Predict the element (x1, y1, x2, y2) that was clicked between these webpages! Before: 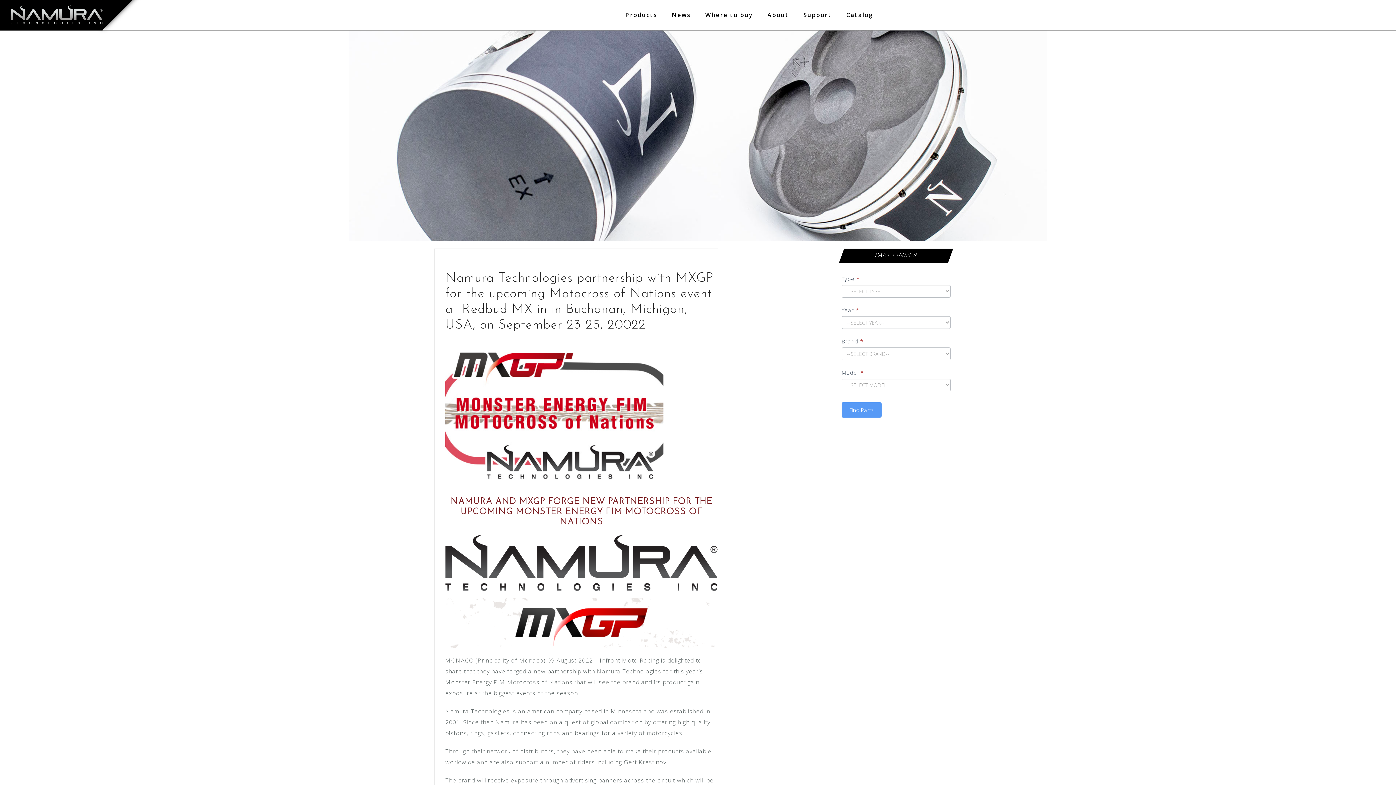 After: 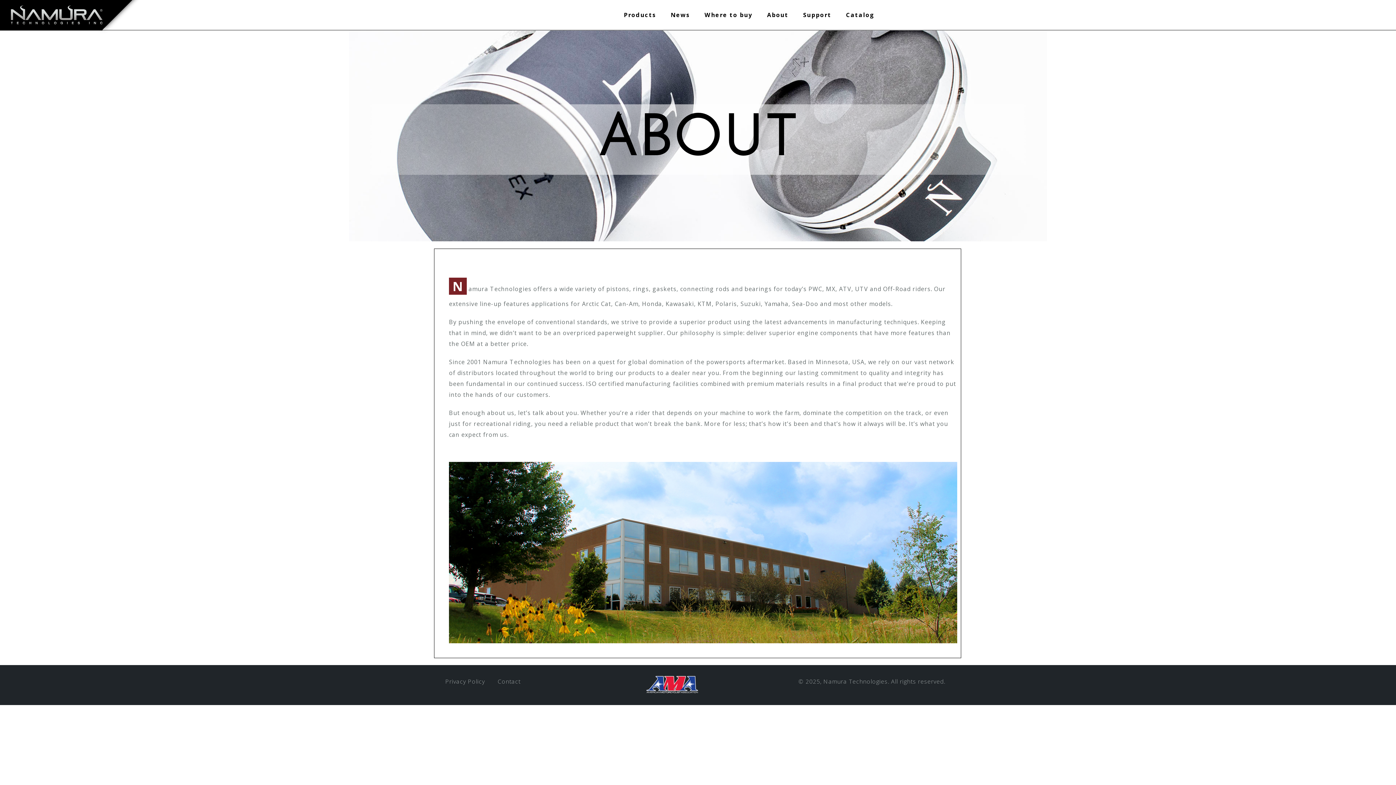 Action: label: About bbox: (760, 5, 796, 24)